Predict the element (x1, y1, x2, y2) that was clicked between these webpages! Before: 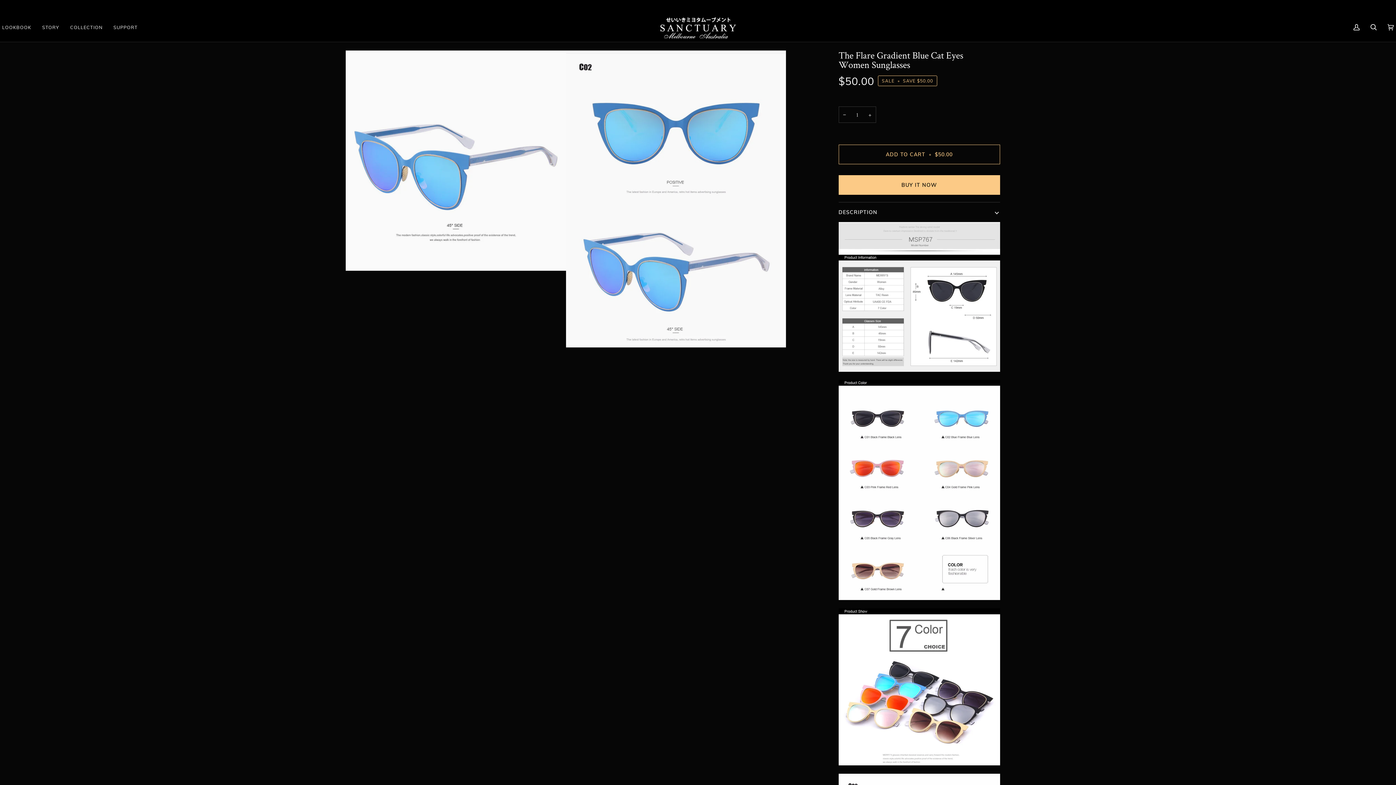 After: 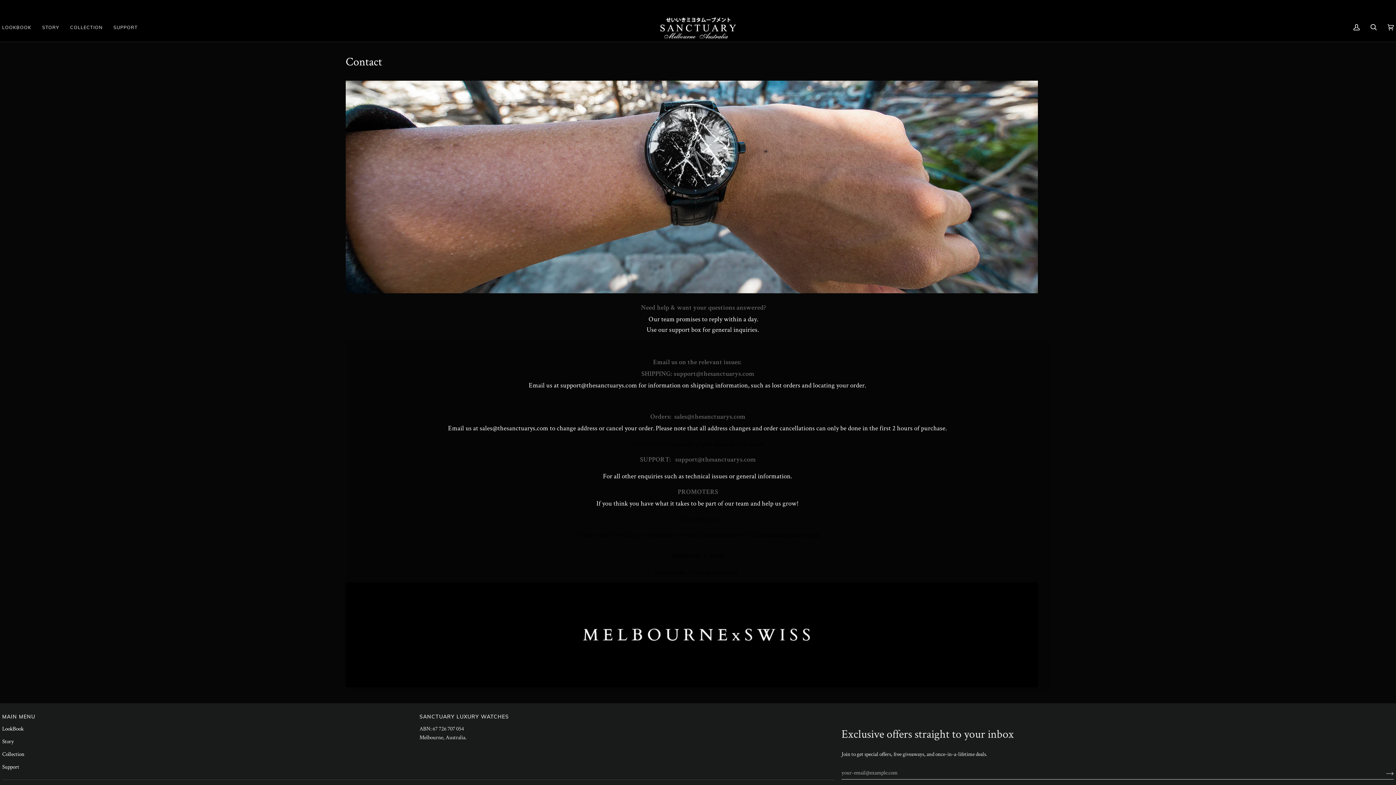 Action: bbox: (108, 12, 143, 41) label: SUPPORT